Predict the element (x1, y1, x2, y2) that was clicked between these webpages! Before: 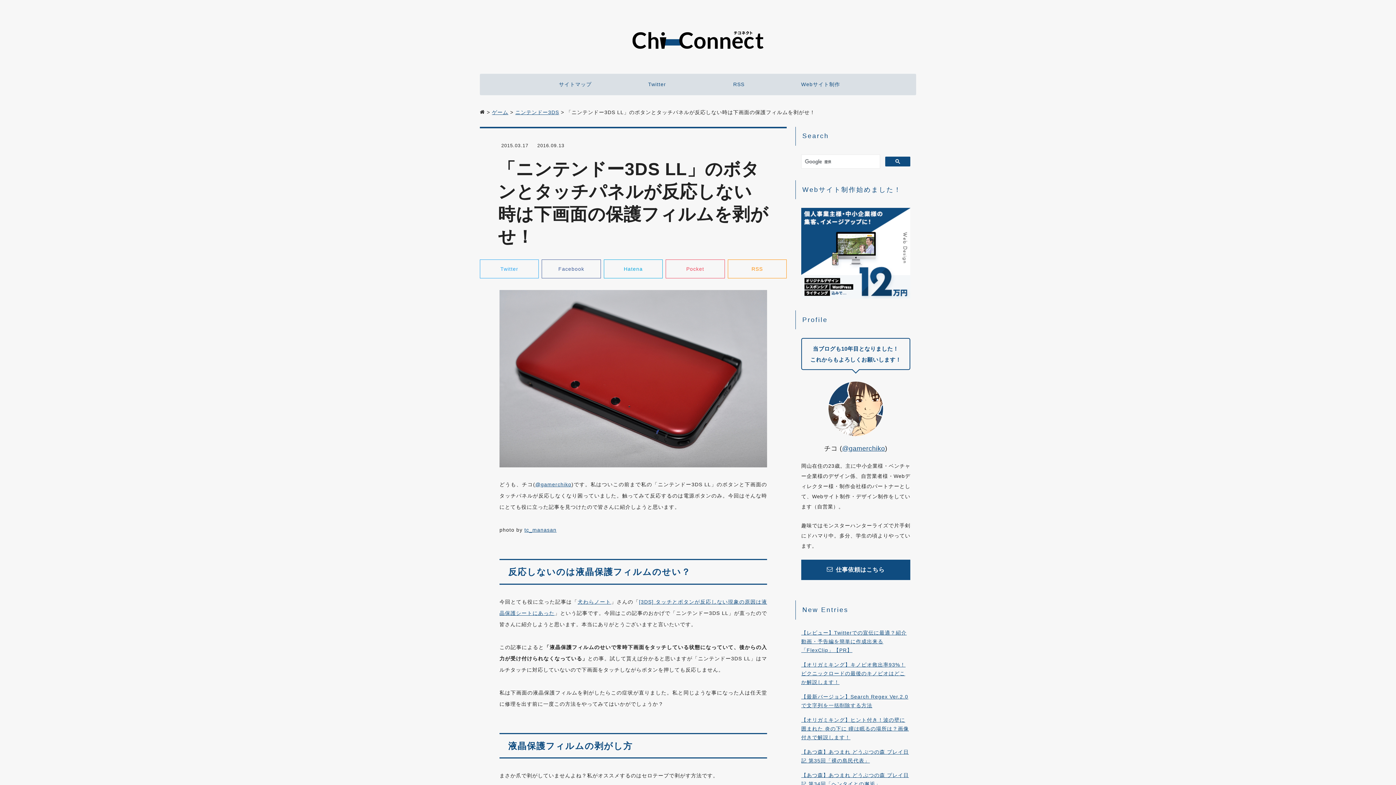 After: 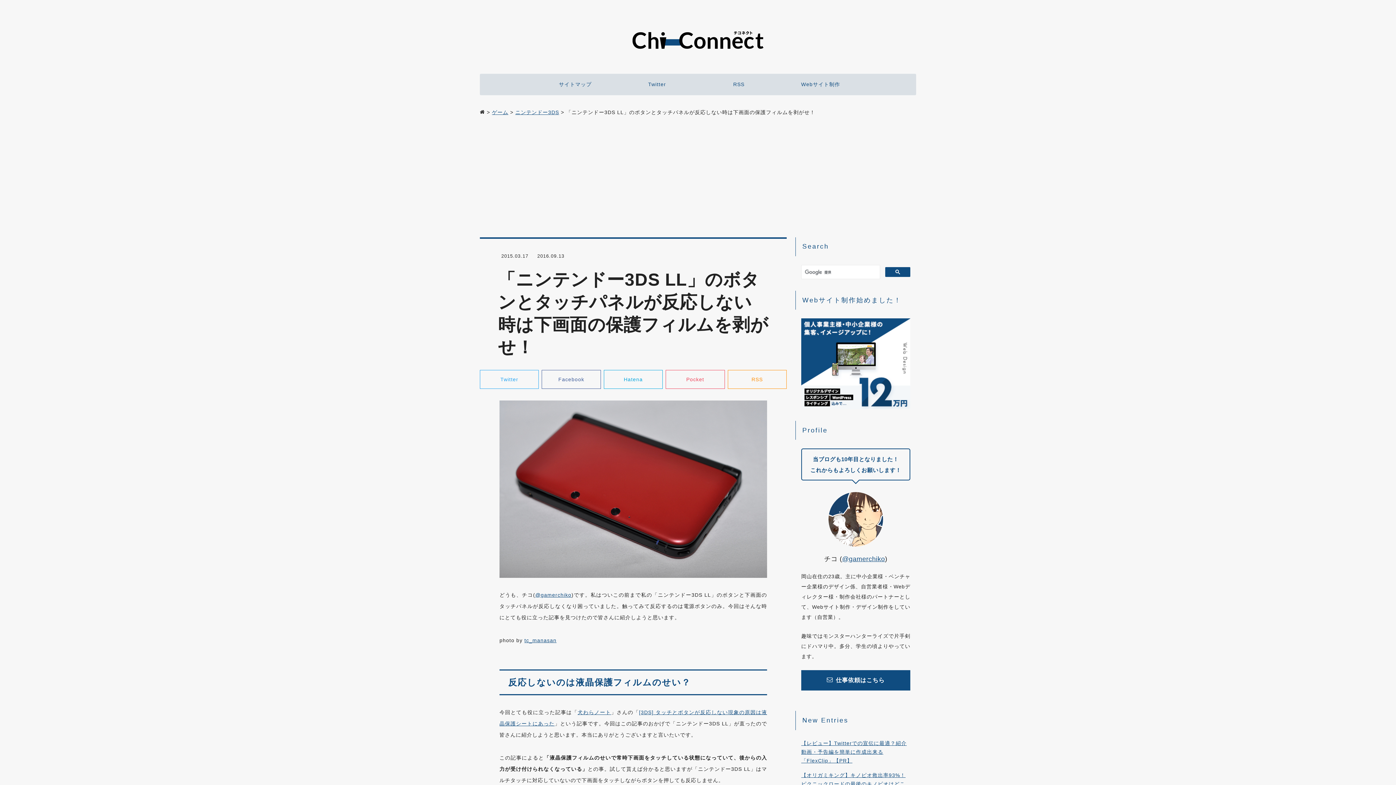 Action: label: Hatena bbox: (604, 259, 662, 278)